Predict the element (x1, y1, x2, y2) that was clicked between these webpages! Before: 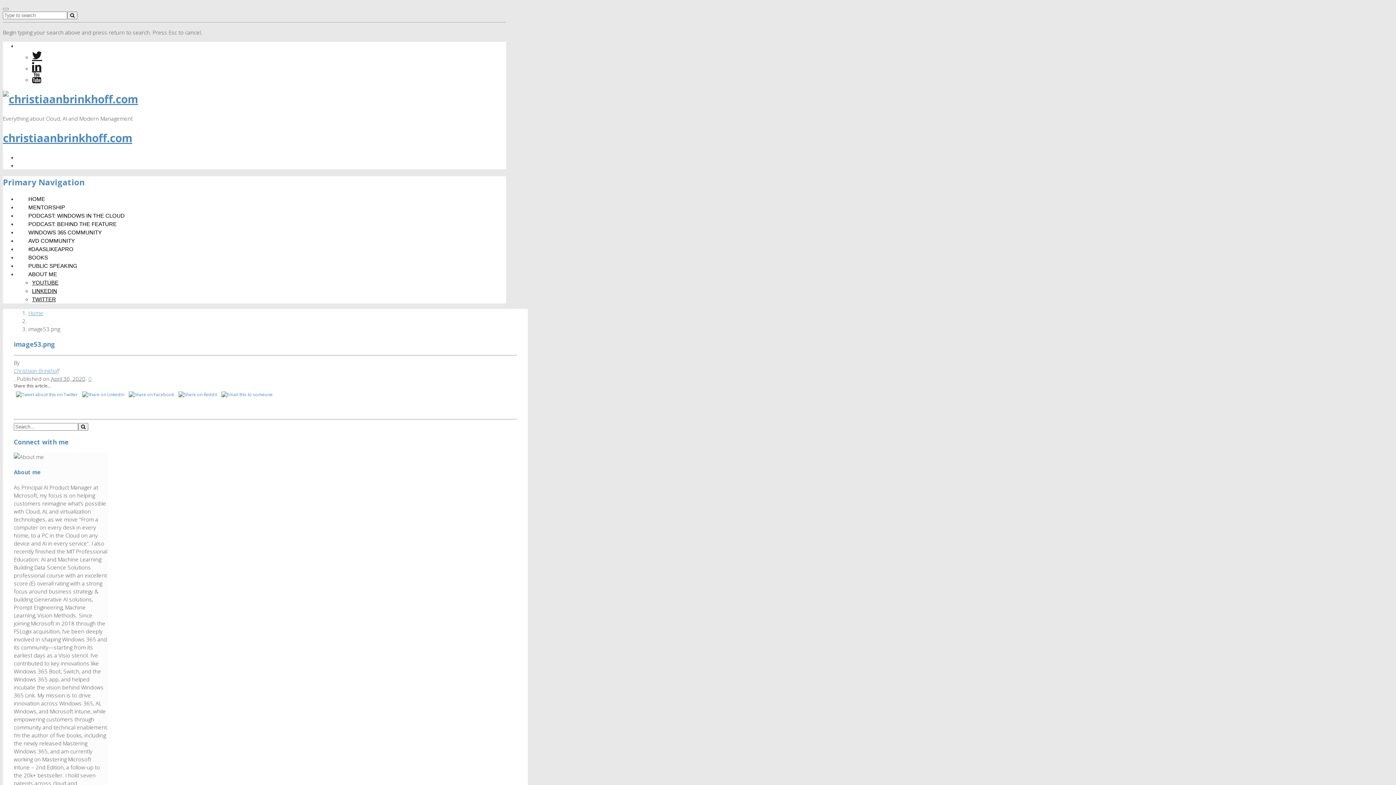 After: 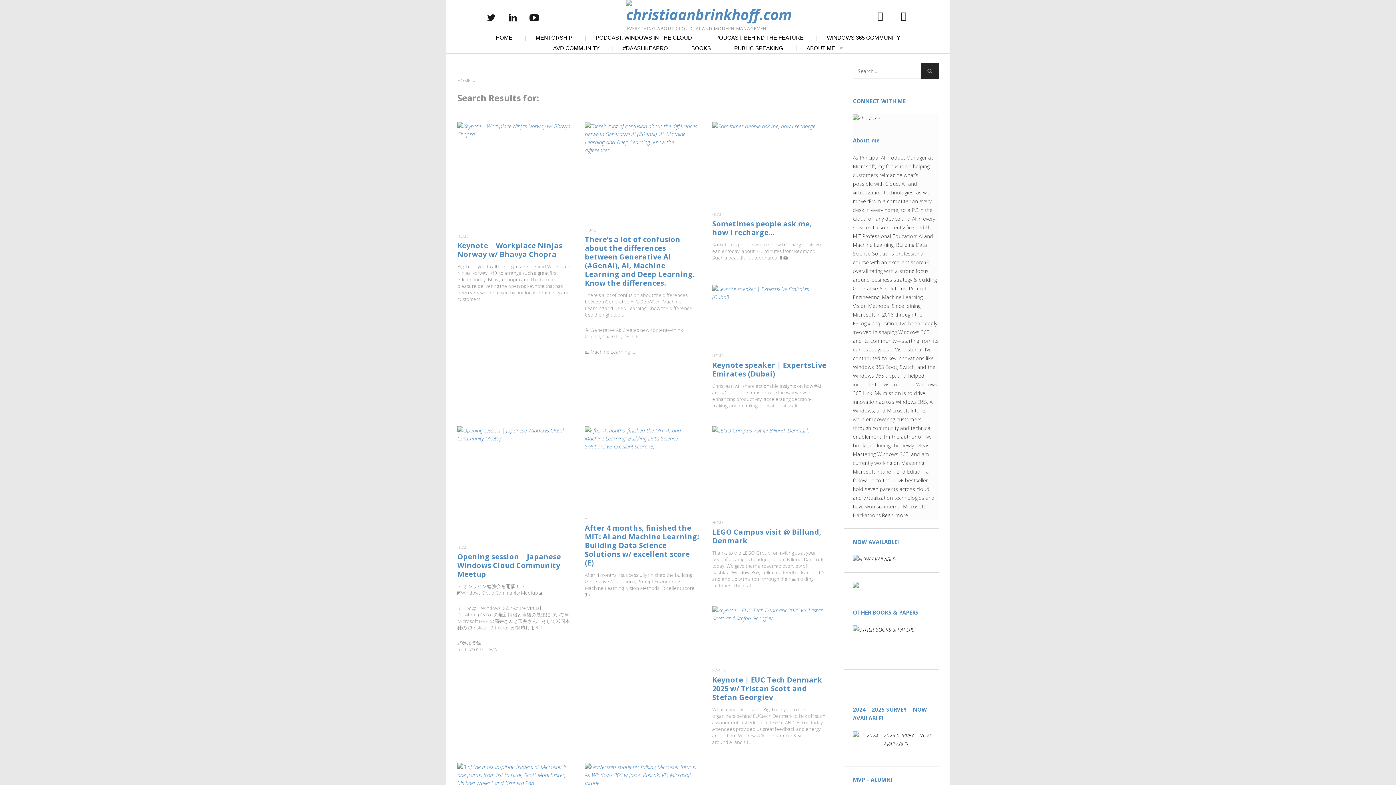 Action: bbox: (78, 423, 88, 431)